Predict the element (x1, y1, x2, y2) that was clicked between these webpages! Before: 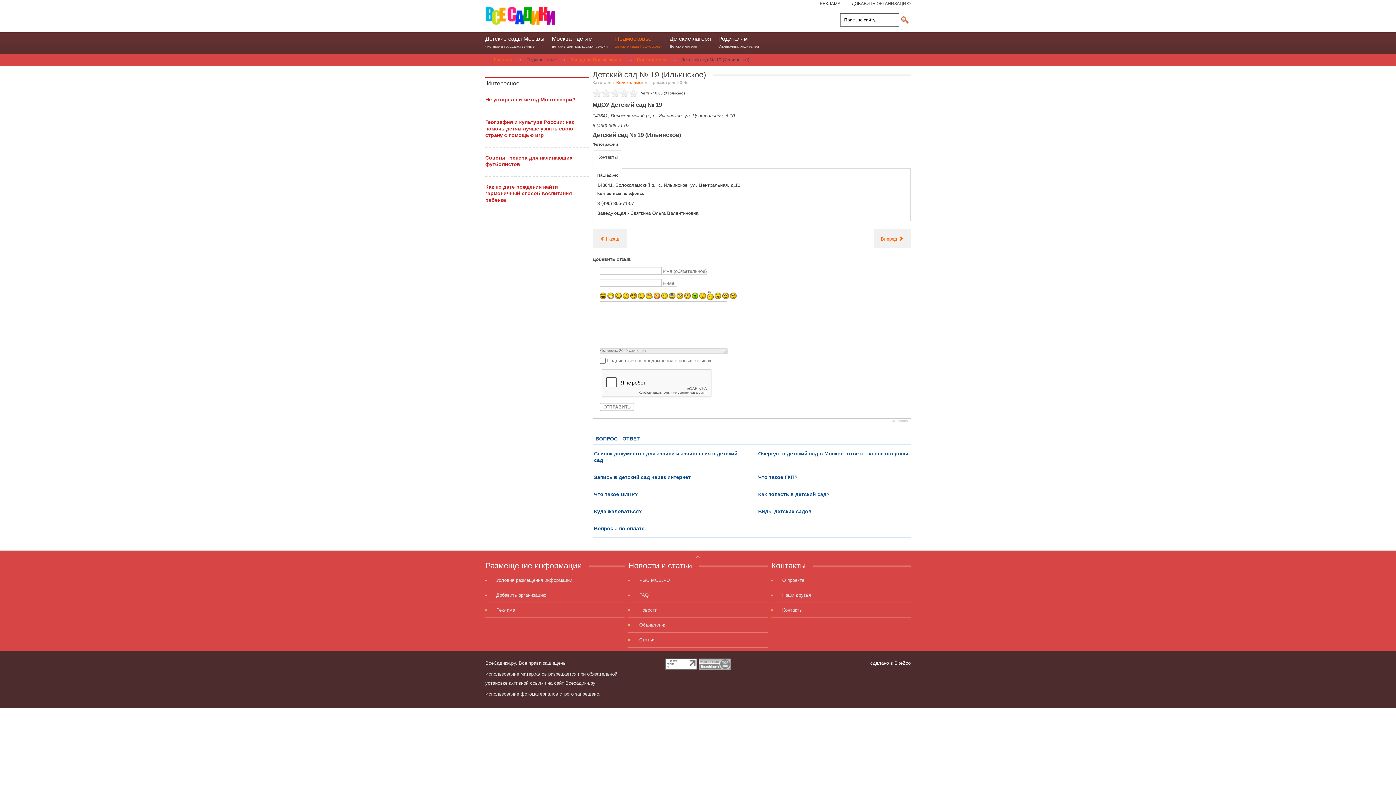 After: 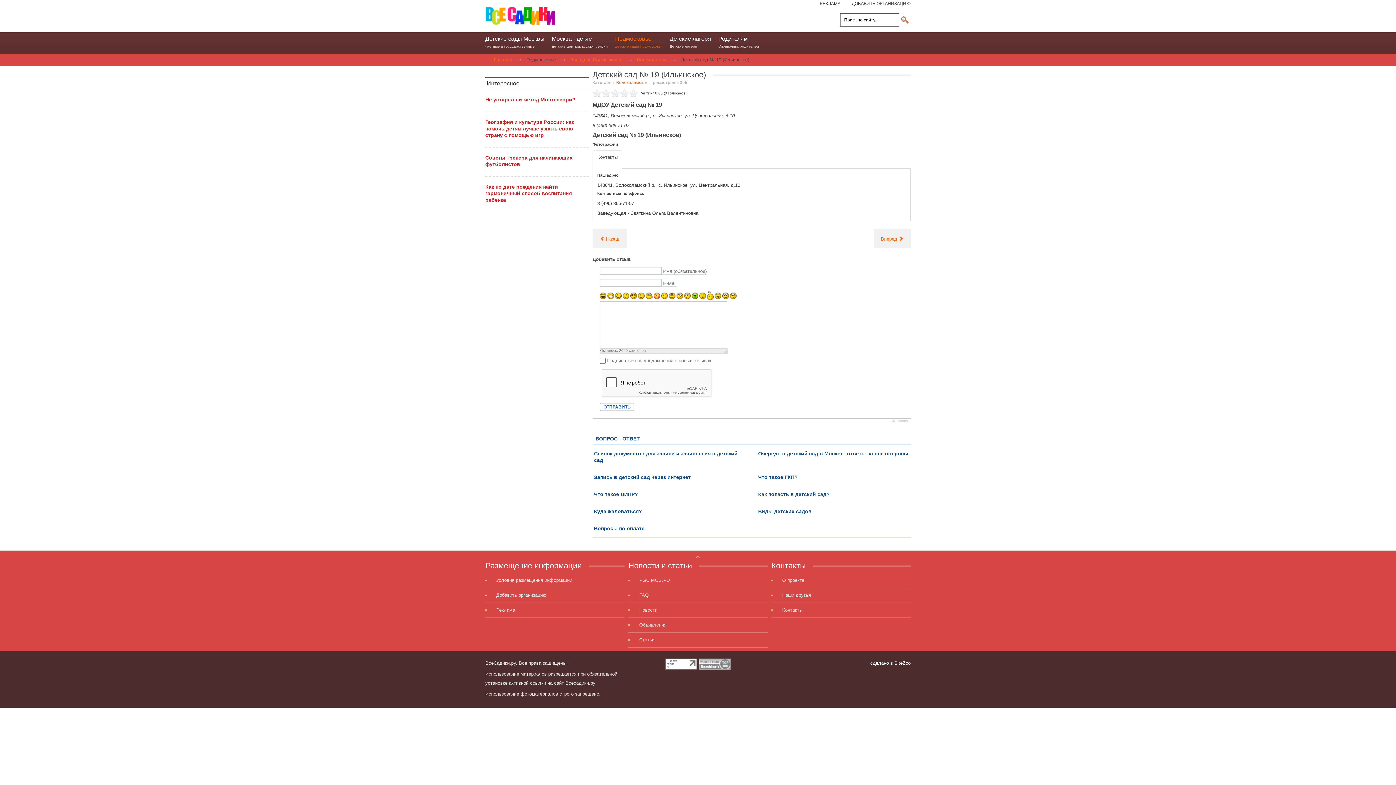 Action: label: ОТПРАВИТЬ bbox: (601, 404, 632, 409)